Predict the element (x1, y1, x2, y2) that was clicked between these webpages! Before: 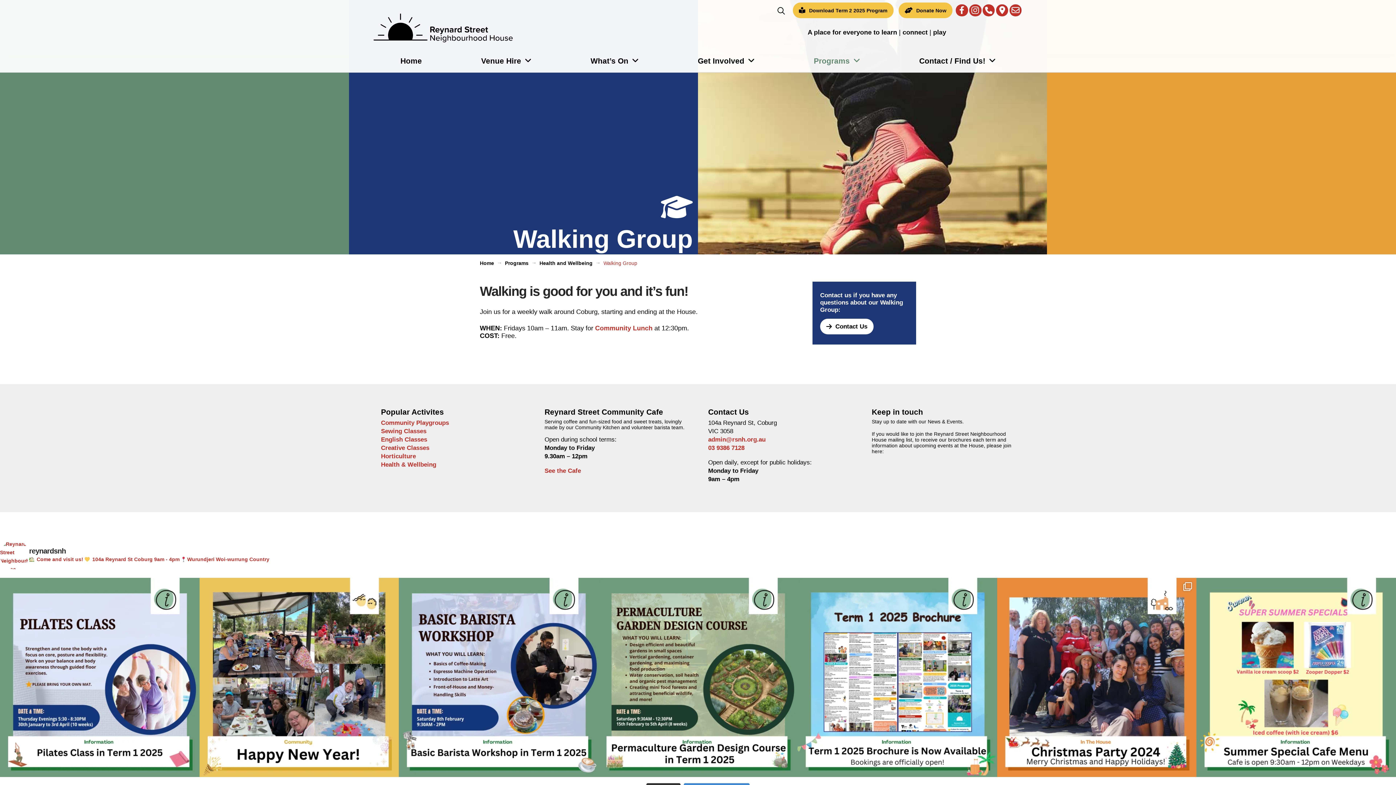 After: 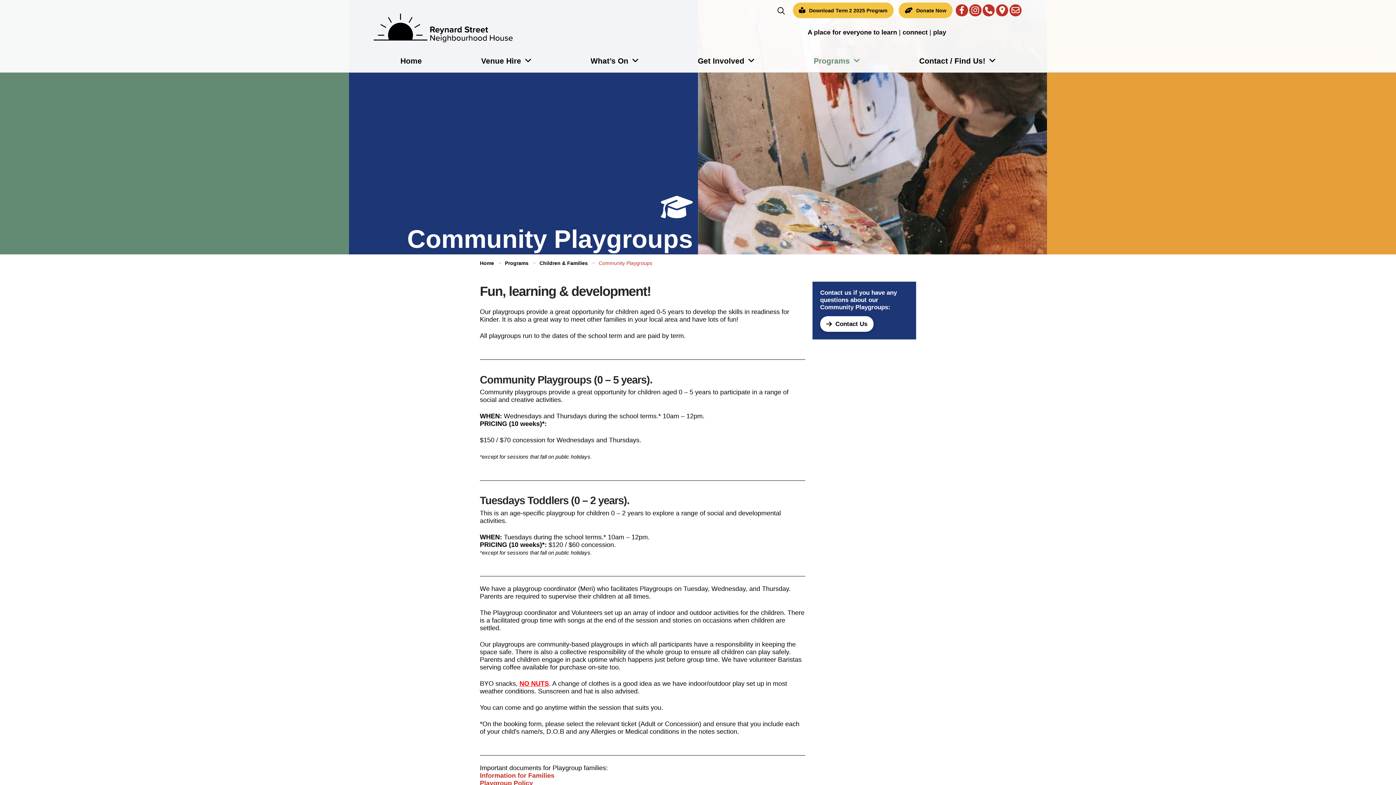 Action: label: Community Playgroups bbox: (381, 419, 449, 426)